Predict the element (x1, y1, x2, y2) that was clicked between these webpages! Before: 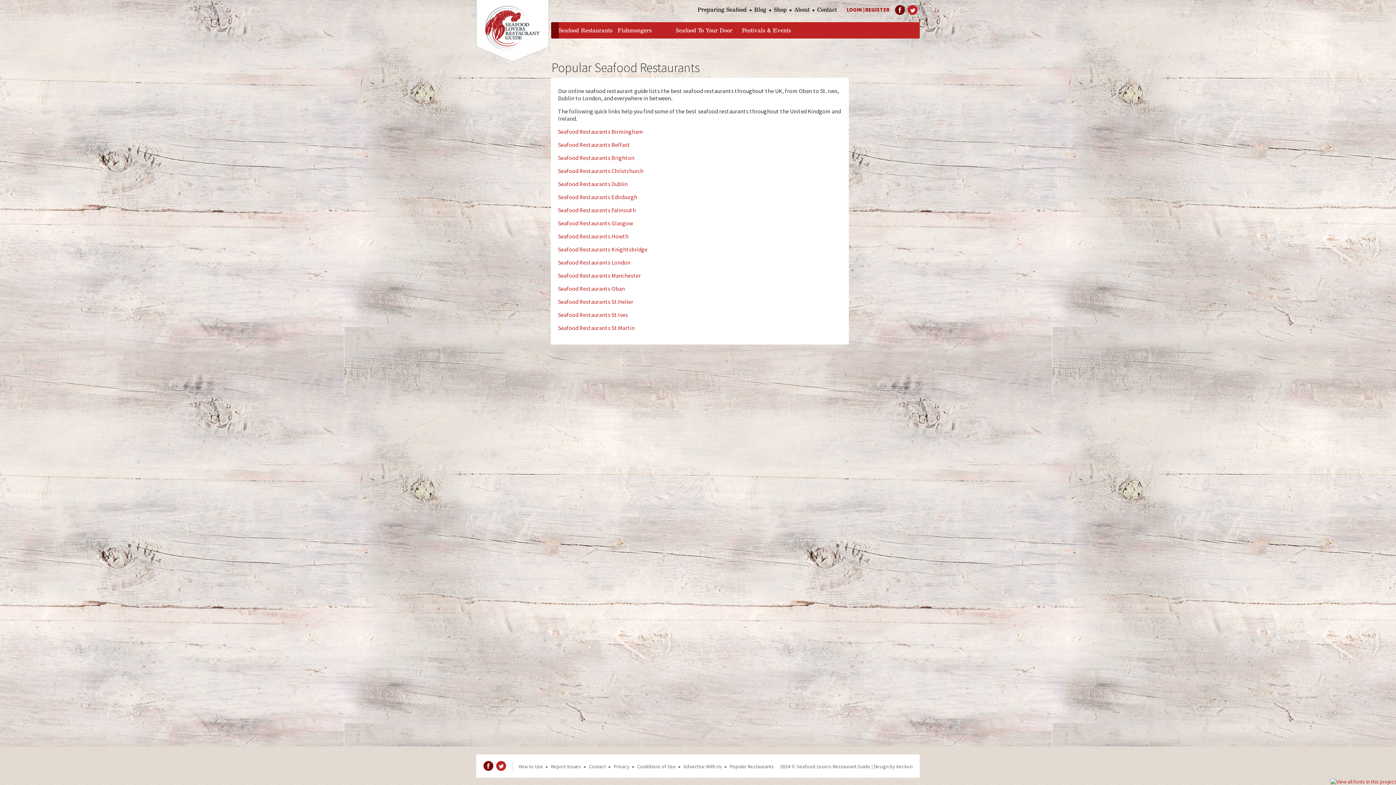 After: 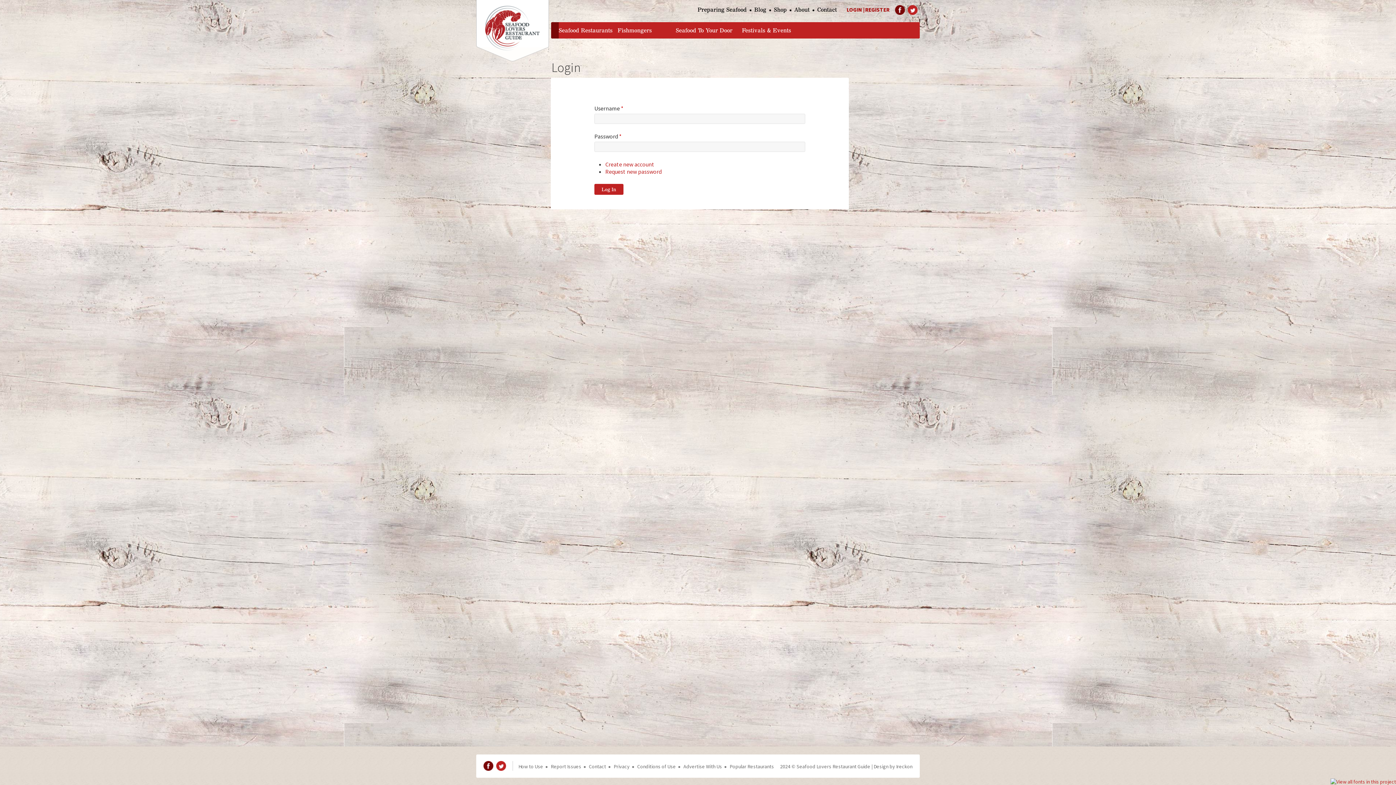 Action: label: LOGIN bbox: (846, 6, 862, 13)